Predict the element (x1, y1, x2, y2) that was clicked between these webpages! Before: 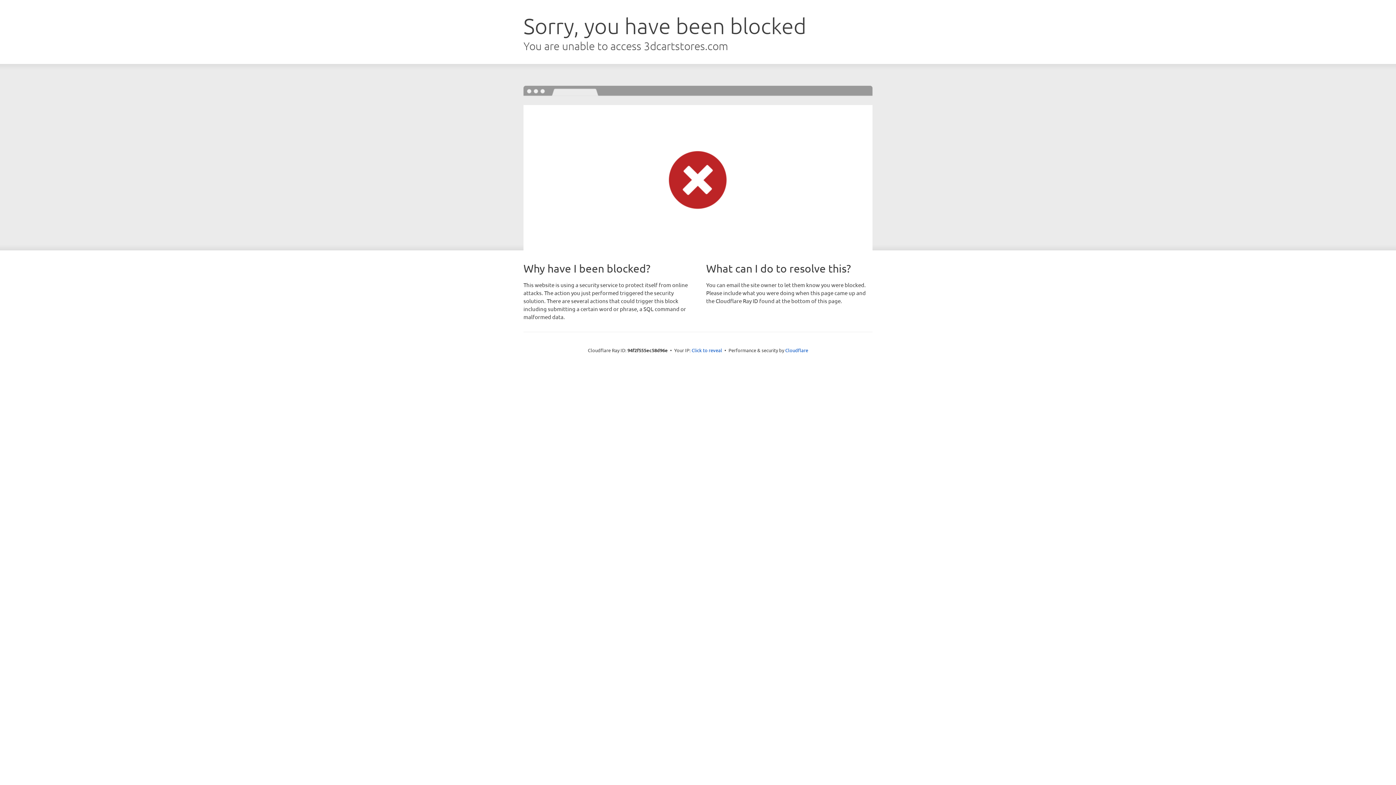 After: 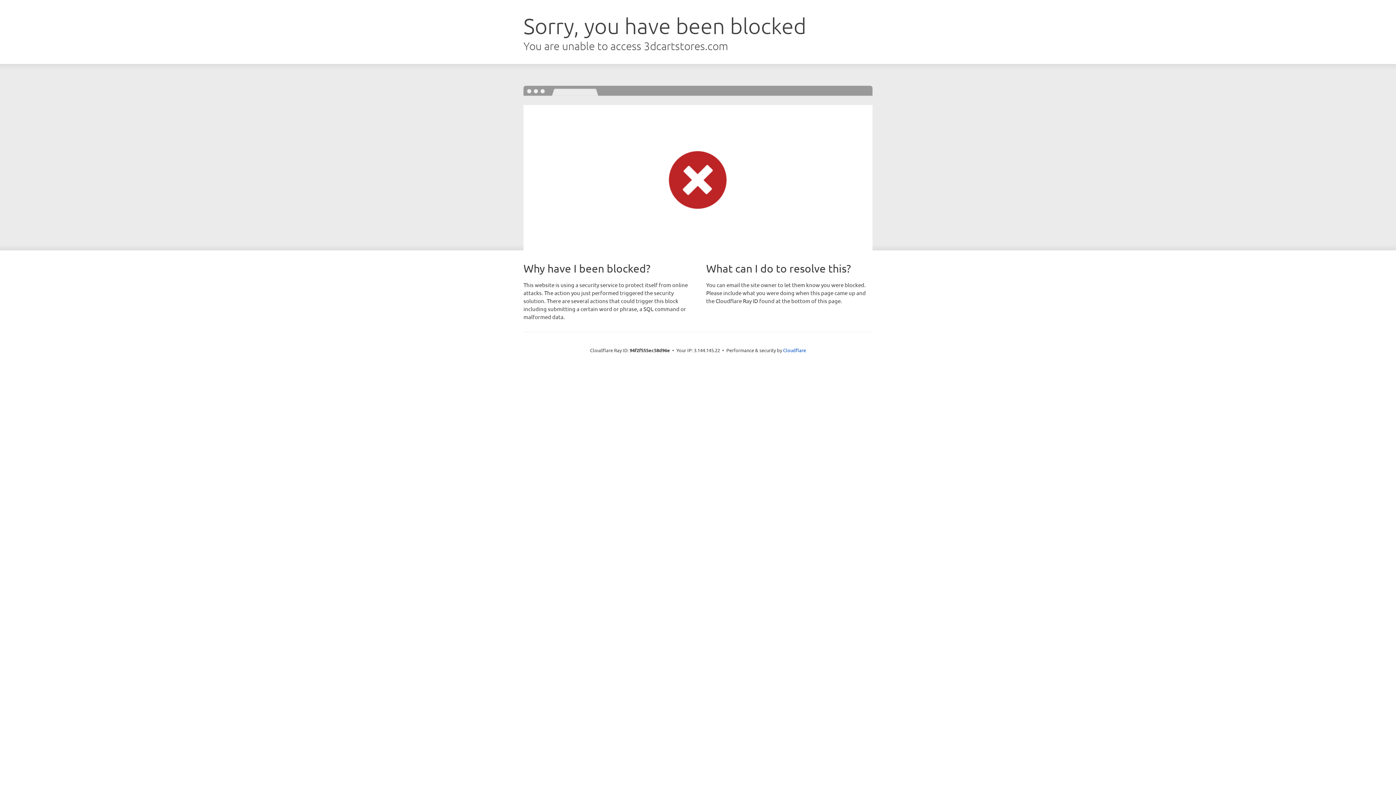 Action: label: Click to reveal bbox: (691, 346, 722, 353)